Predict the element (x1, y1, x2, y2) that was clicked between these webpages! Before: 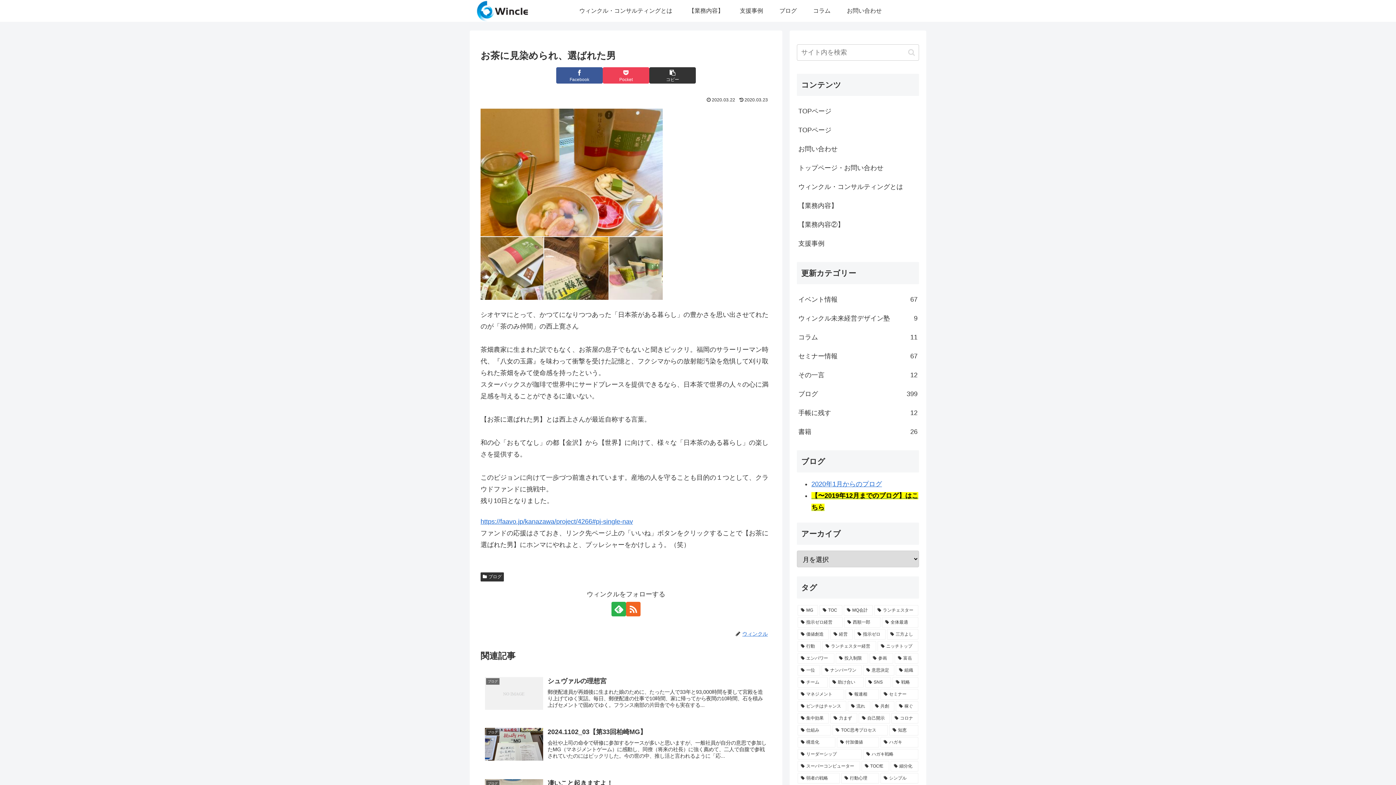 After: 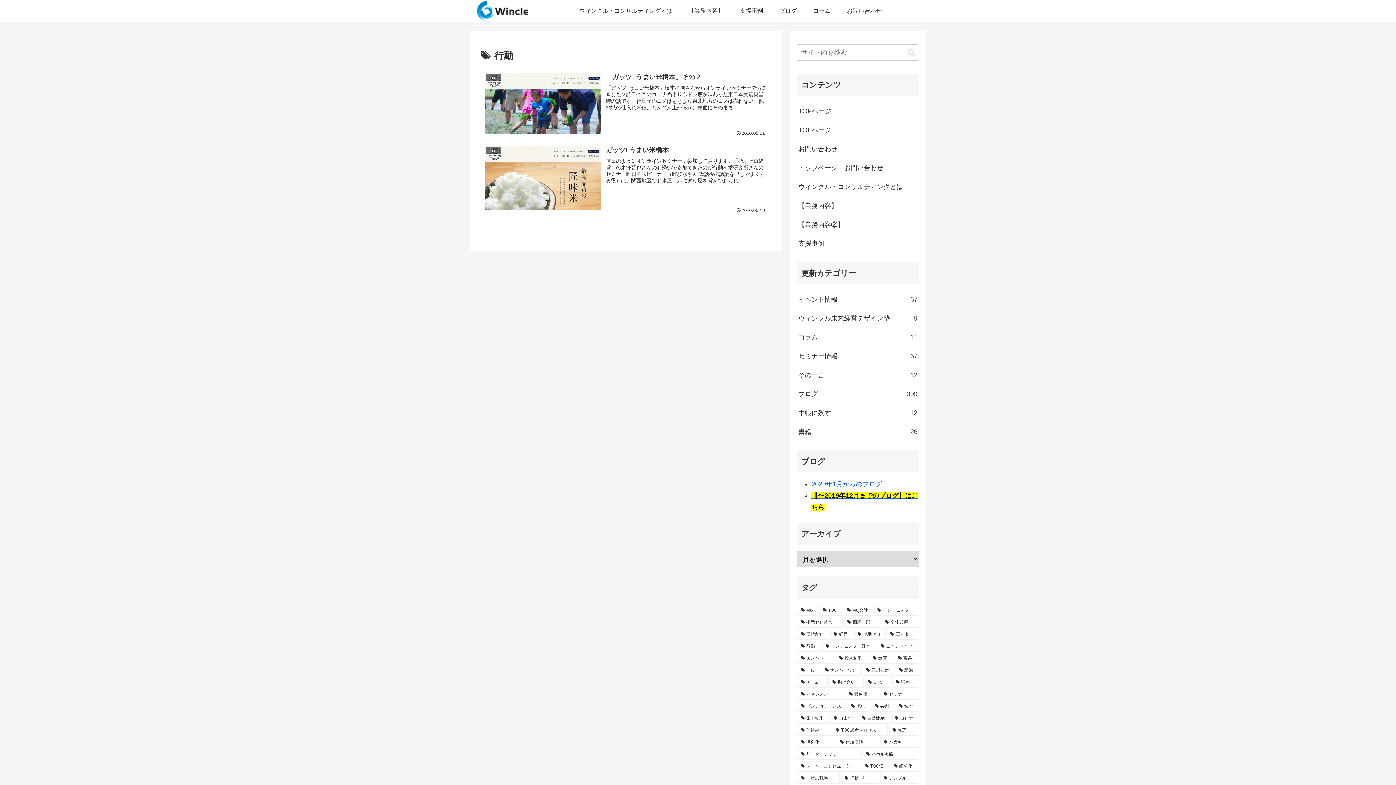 Action: bbox: (797, 641, 821, 651) label: 行動 (2個の項目)